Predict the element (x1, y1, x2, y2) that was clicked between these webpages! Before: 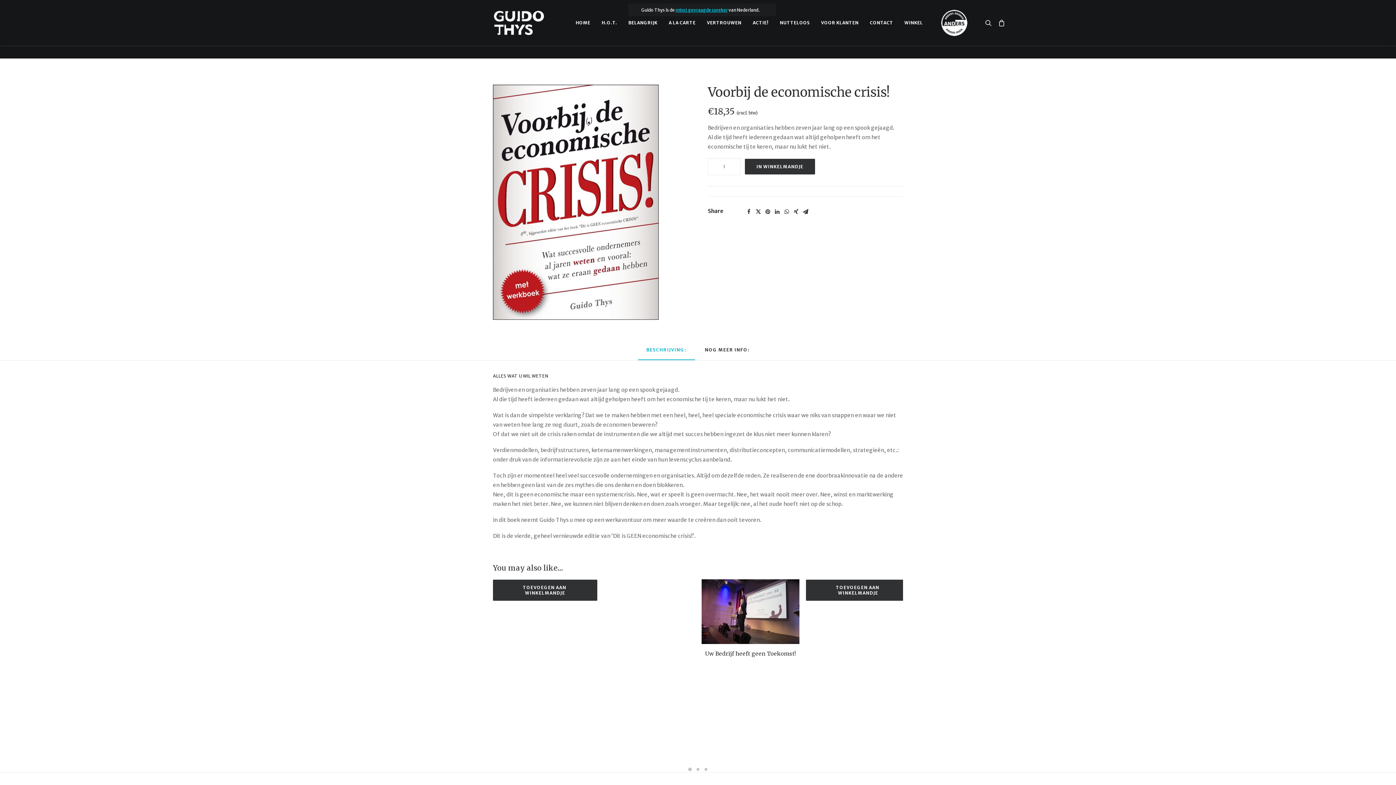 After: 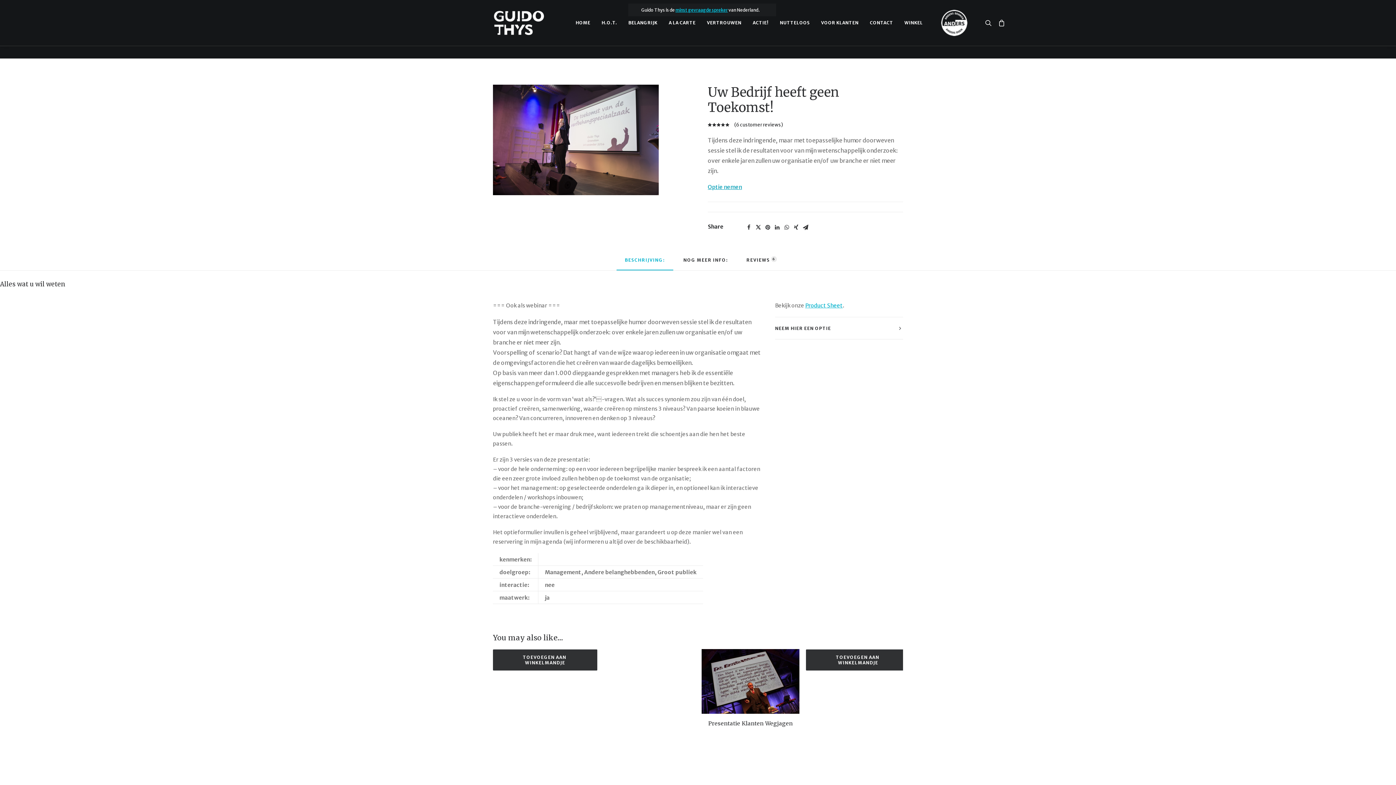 Action: bbox: (705, 650, 796, 657) label: Uw Bedrijf heeft geen Toekomst!